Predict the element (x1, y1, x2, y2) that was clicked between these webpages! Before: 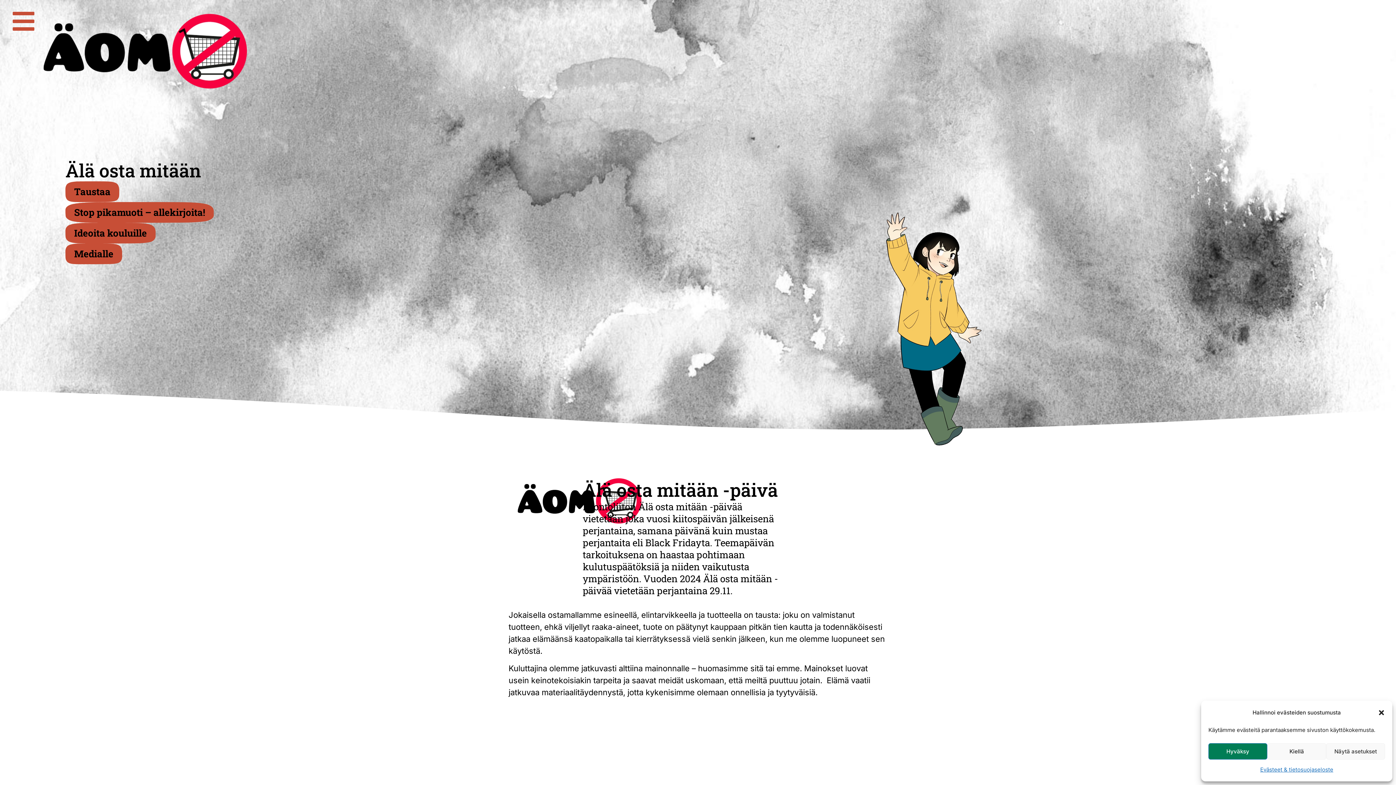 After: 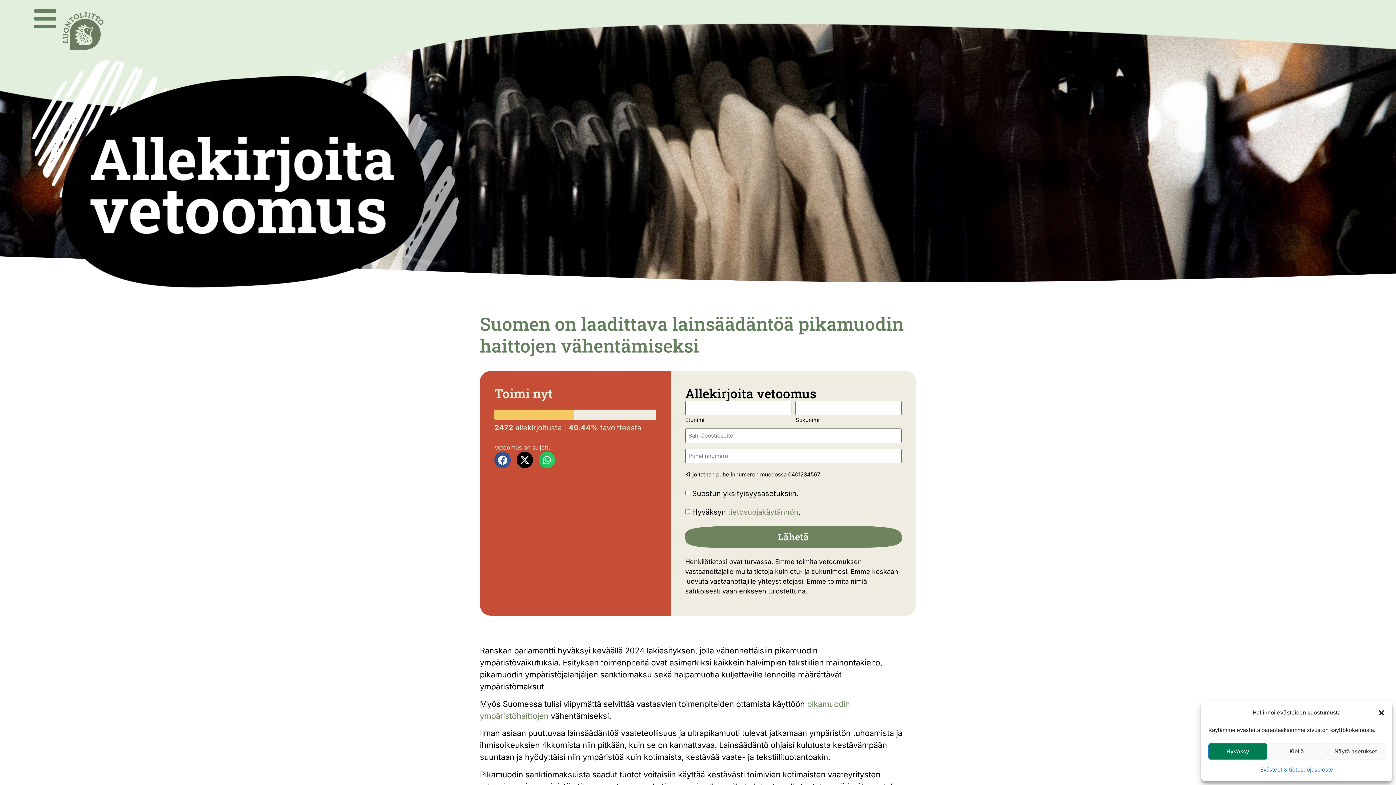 Action: label: Stop pikamuoti – allekirjoita! bbox: (65, 202, 213, 222)